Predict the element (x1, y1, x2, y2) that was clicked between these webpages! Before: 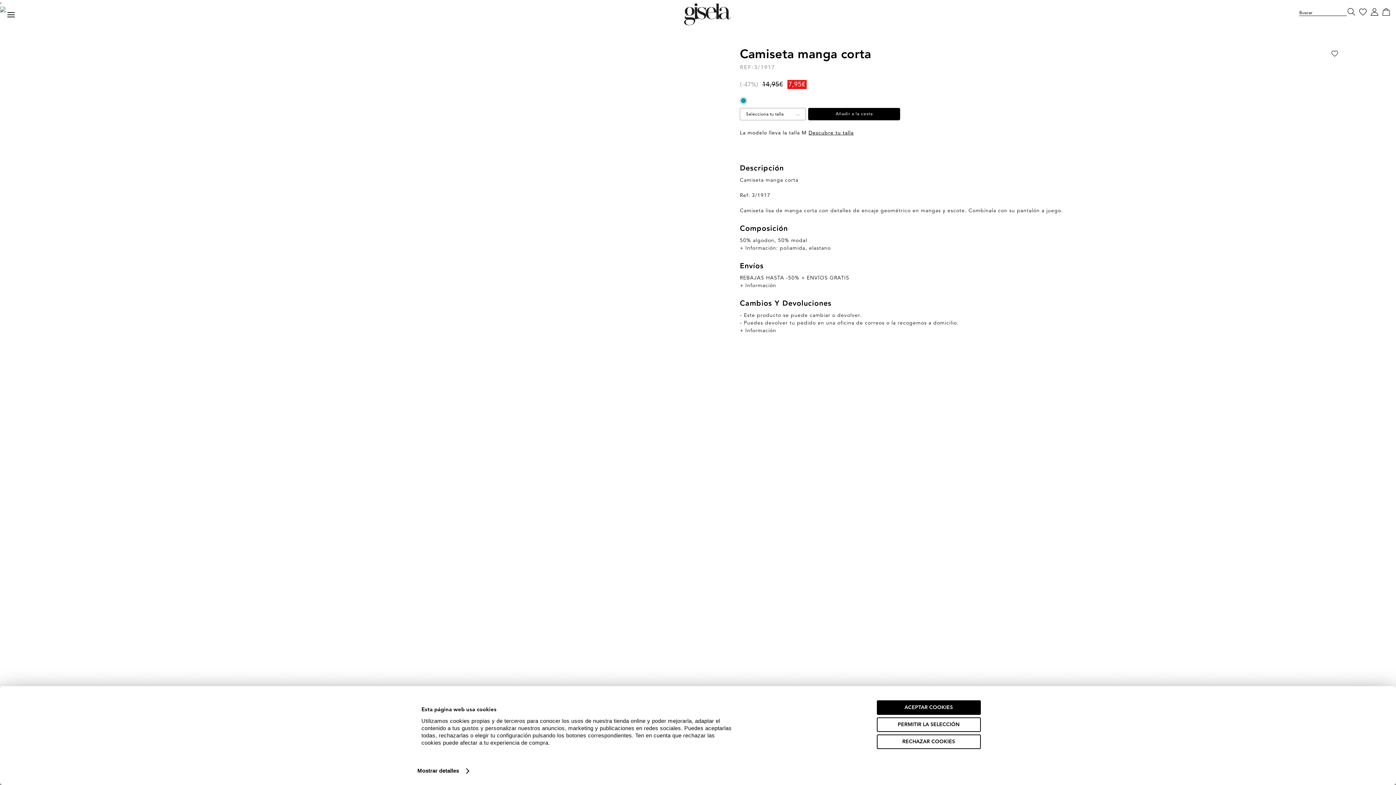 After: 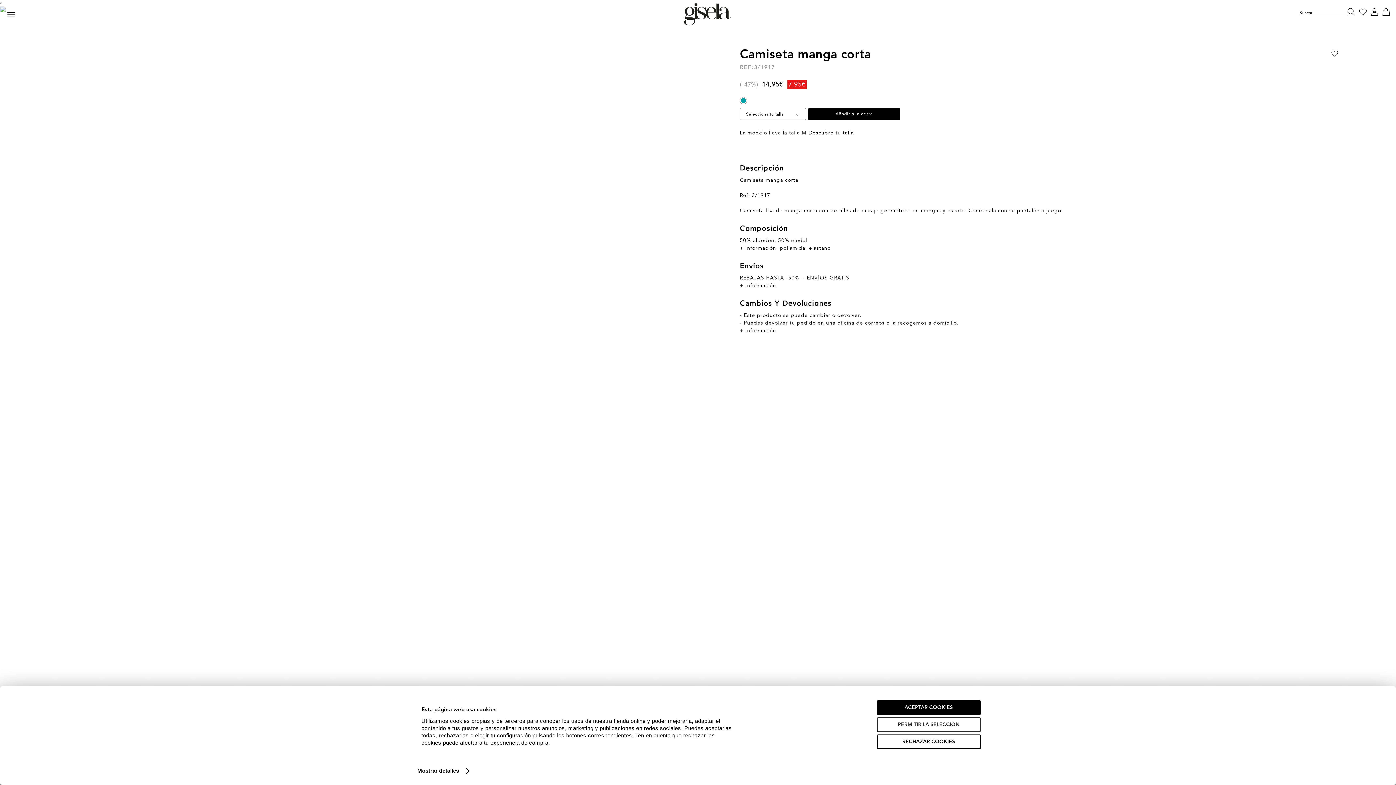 Action: bbox: (876, 717, 980, 732) label: PERMITIR LA SELECCIÓN